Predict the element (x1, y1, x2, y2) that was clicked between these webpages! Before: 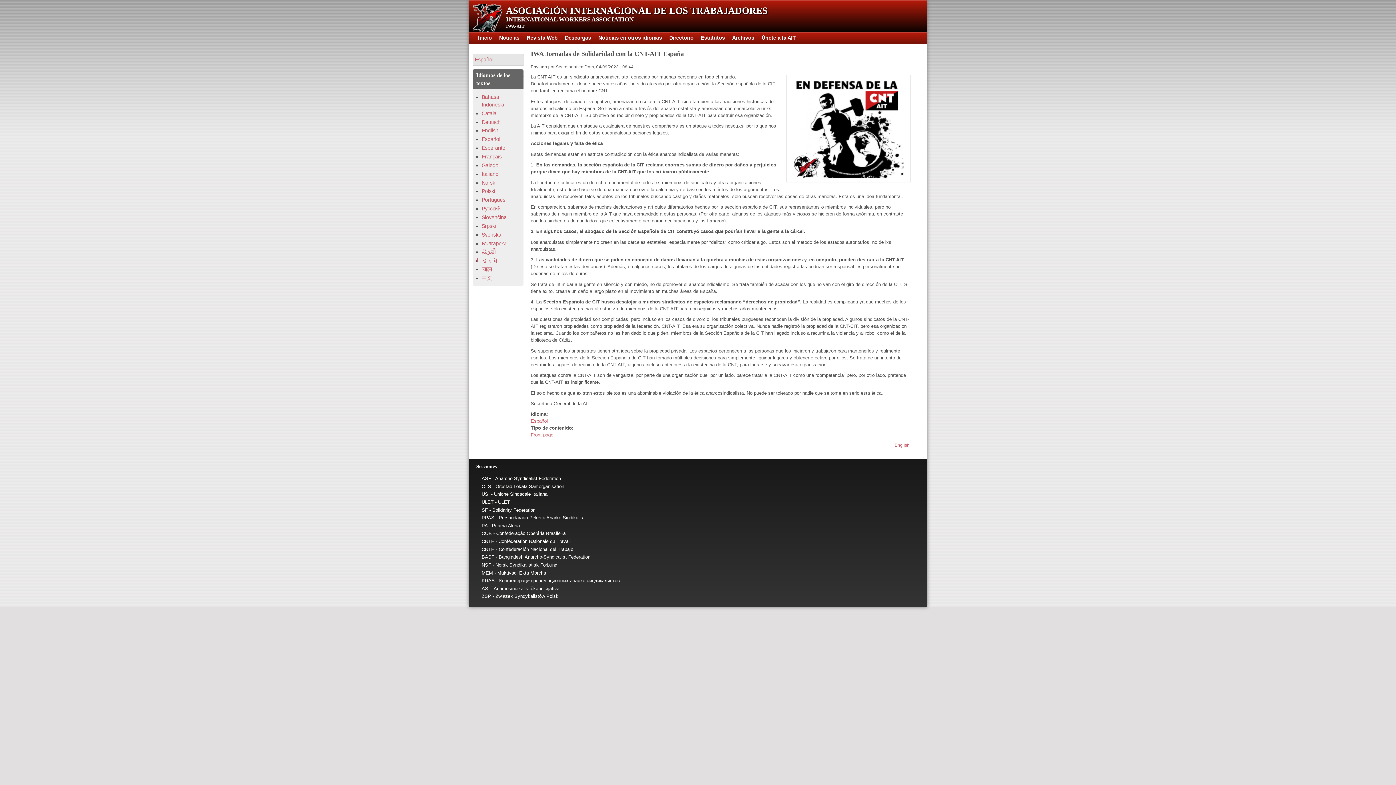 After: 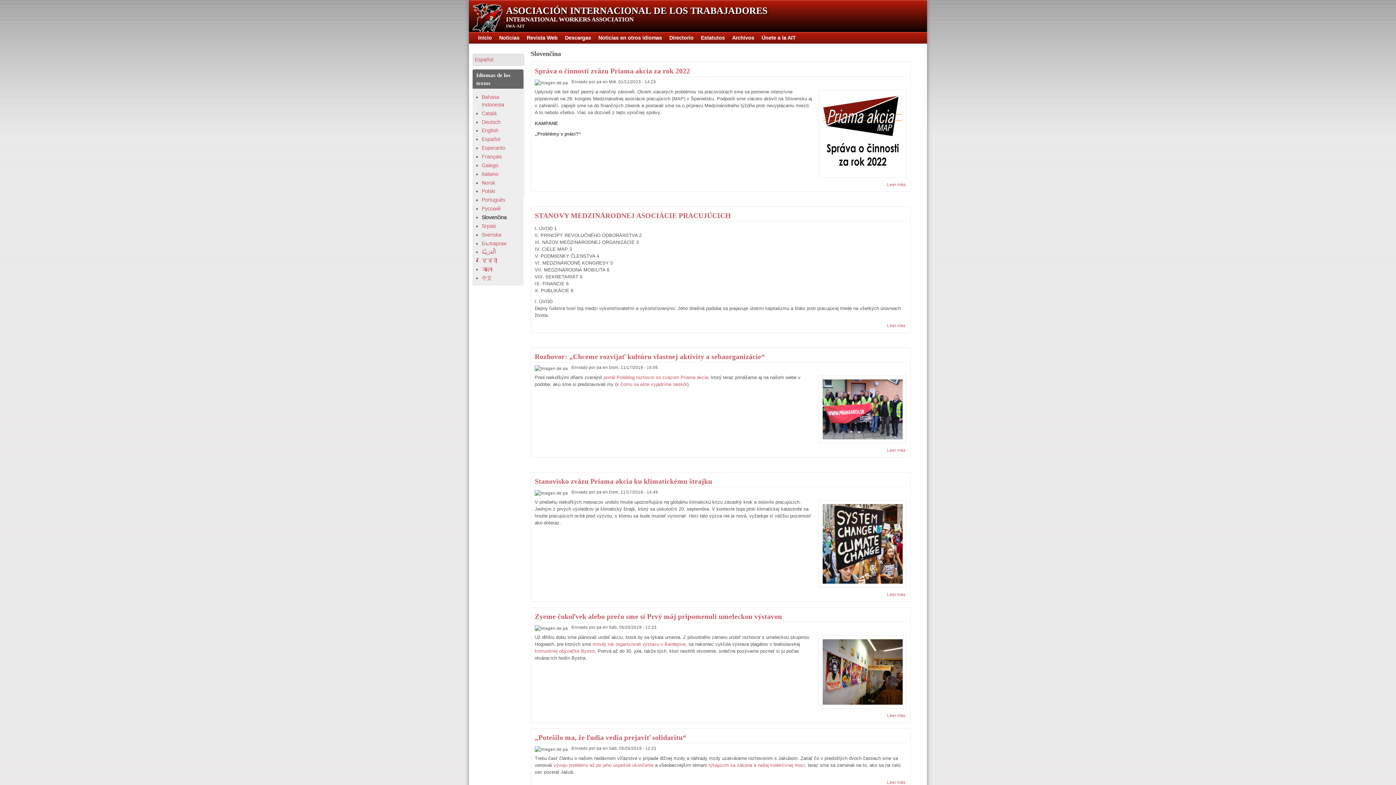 Action: label: Slovenčina bbox: (481, 214, 506, 220)